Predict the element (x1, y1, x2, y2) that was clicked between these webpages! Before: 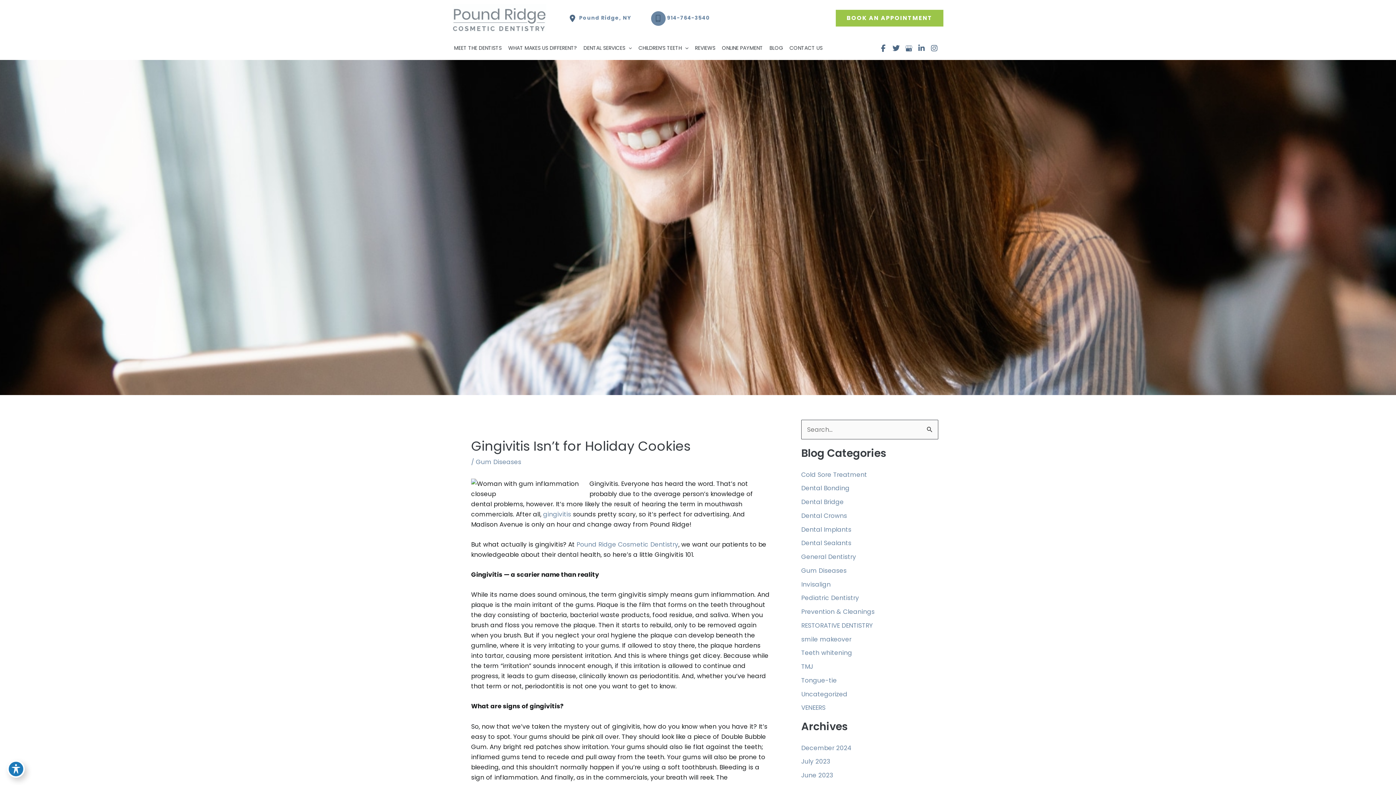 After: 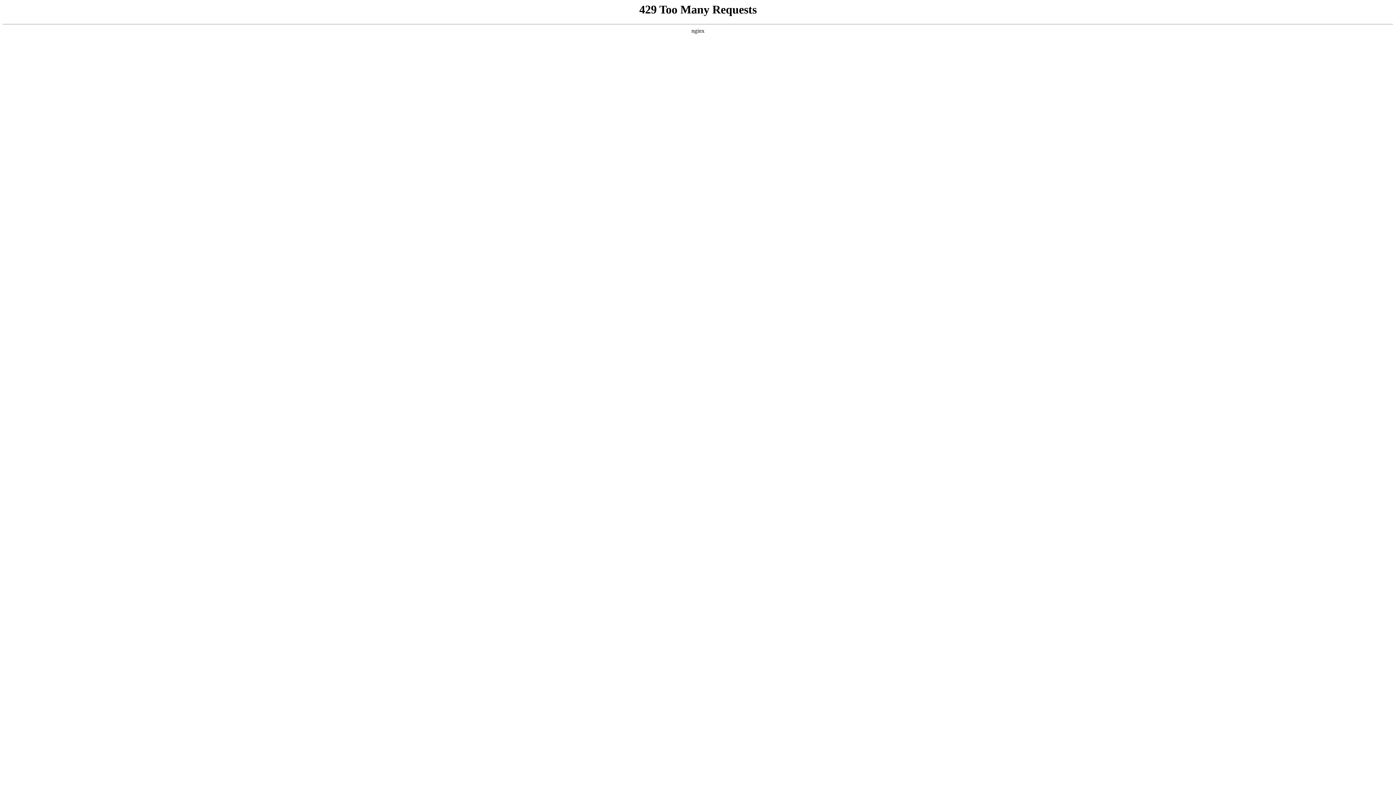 Action: bbox: (450, 36, 505, 60) label: MEET THE DENTISTS